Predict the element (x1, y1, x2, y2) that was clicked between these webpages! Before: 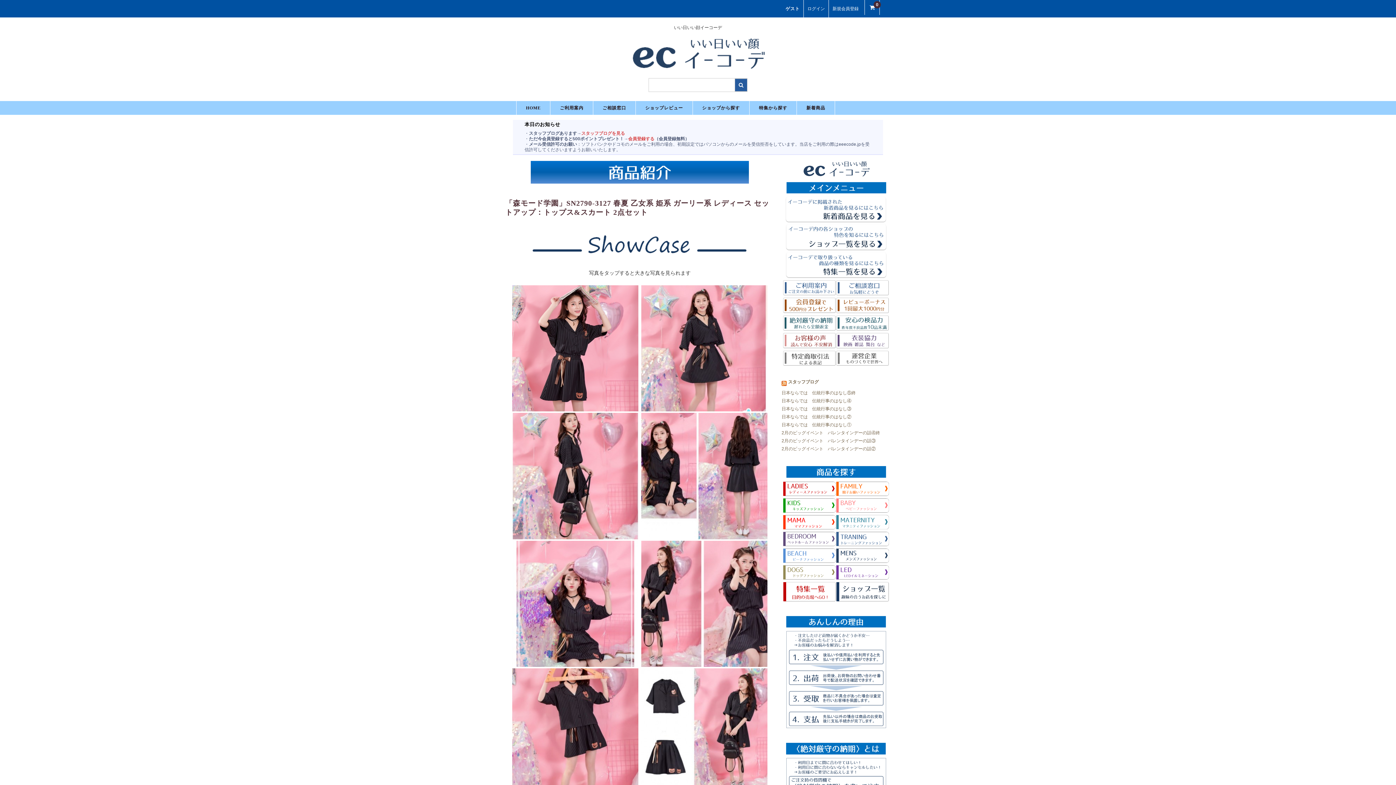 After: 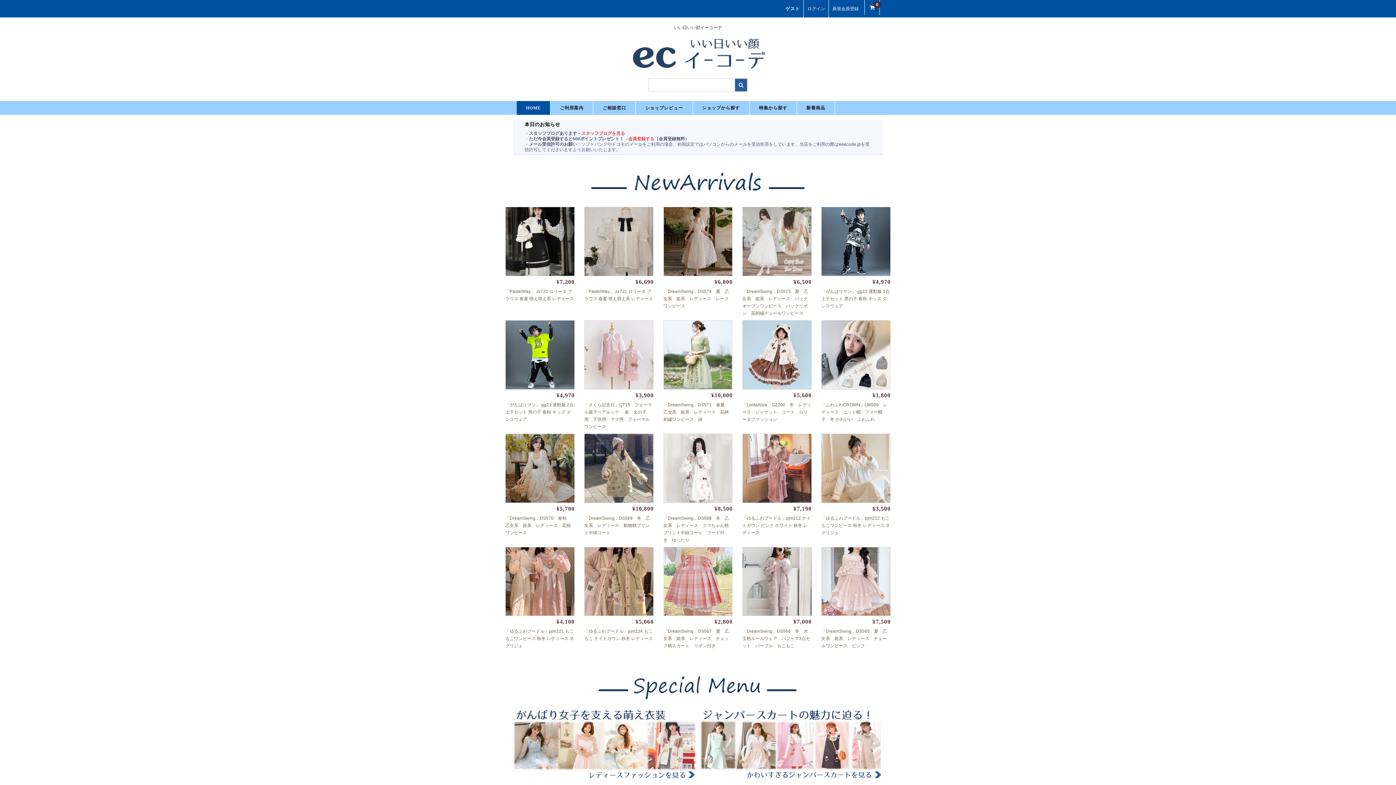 Action: bbox: (589, 67, 807, 72)